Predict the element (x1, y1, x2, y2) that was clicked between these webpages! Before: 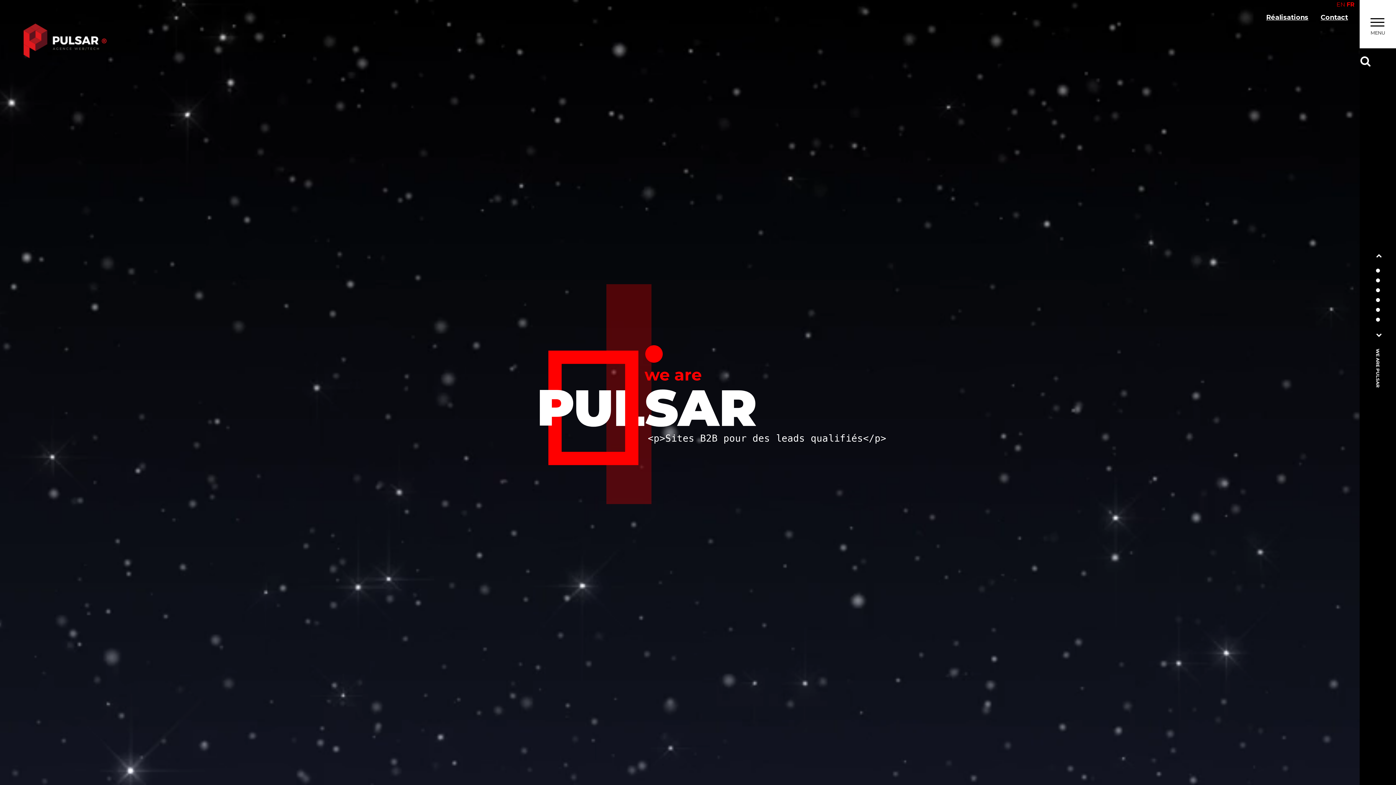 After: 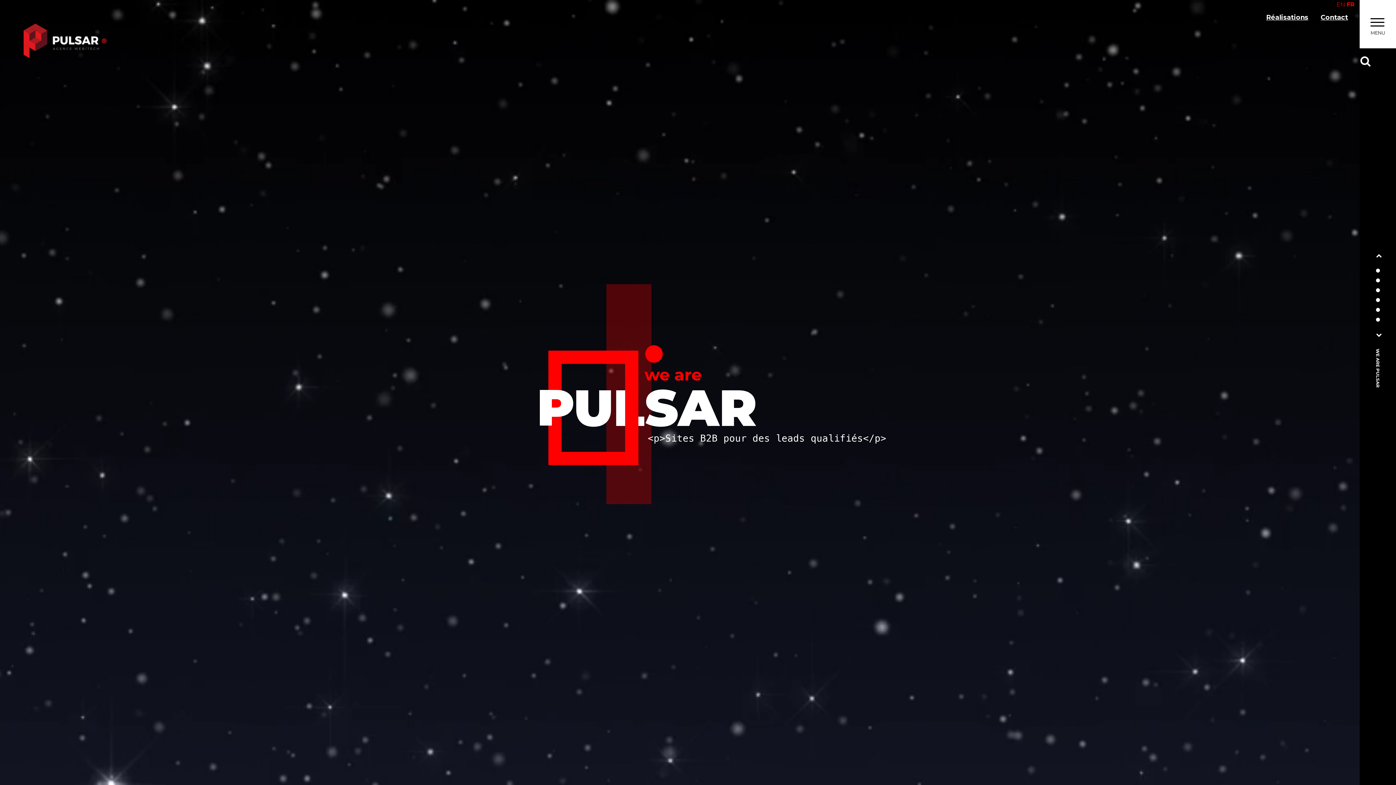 Action: bbox: (1376, 251, 1382, 260)